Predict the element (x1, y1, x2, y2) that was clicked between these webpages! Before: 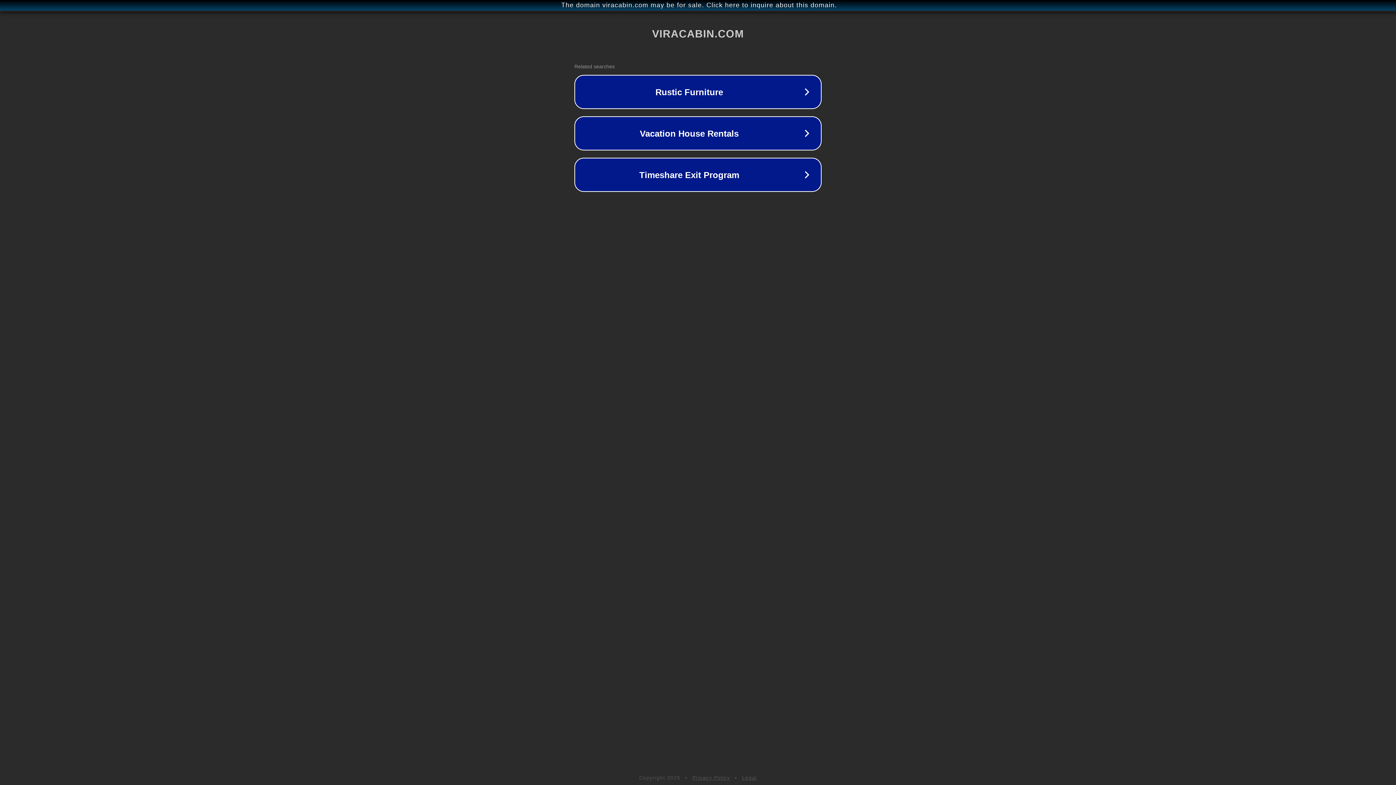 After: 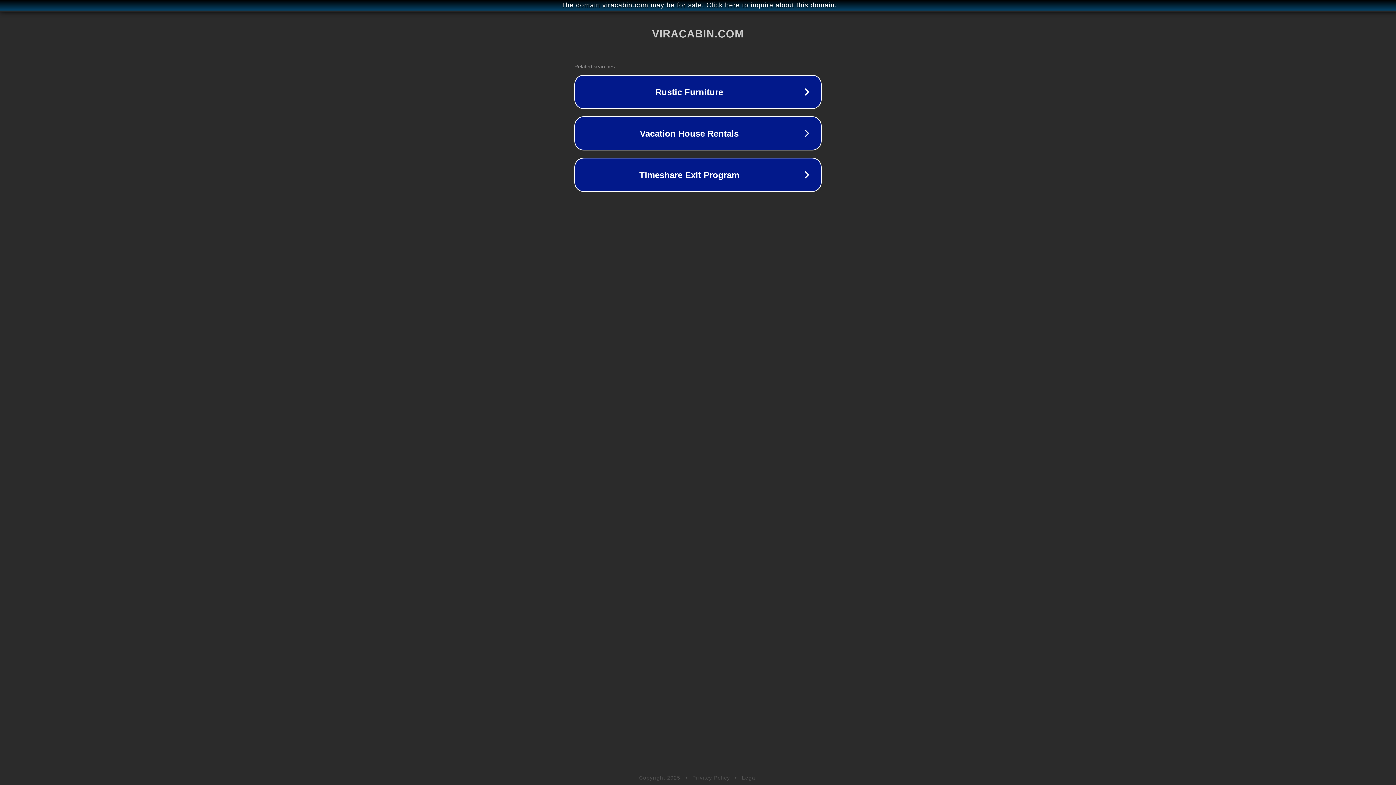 Action: bbox: (742, 775, 757, 781) label: Legal